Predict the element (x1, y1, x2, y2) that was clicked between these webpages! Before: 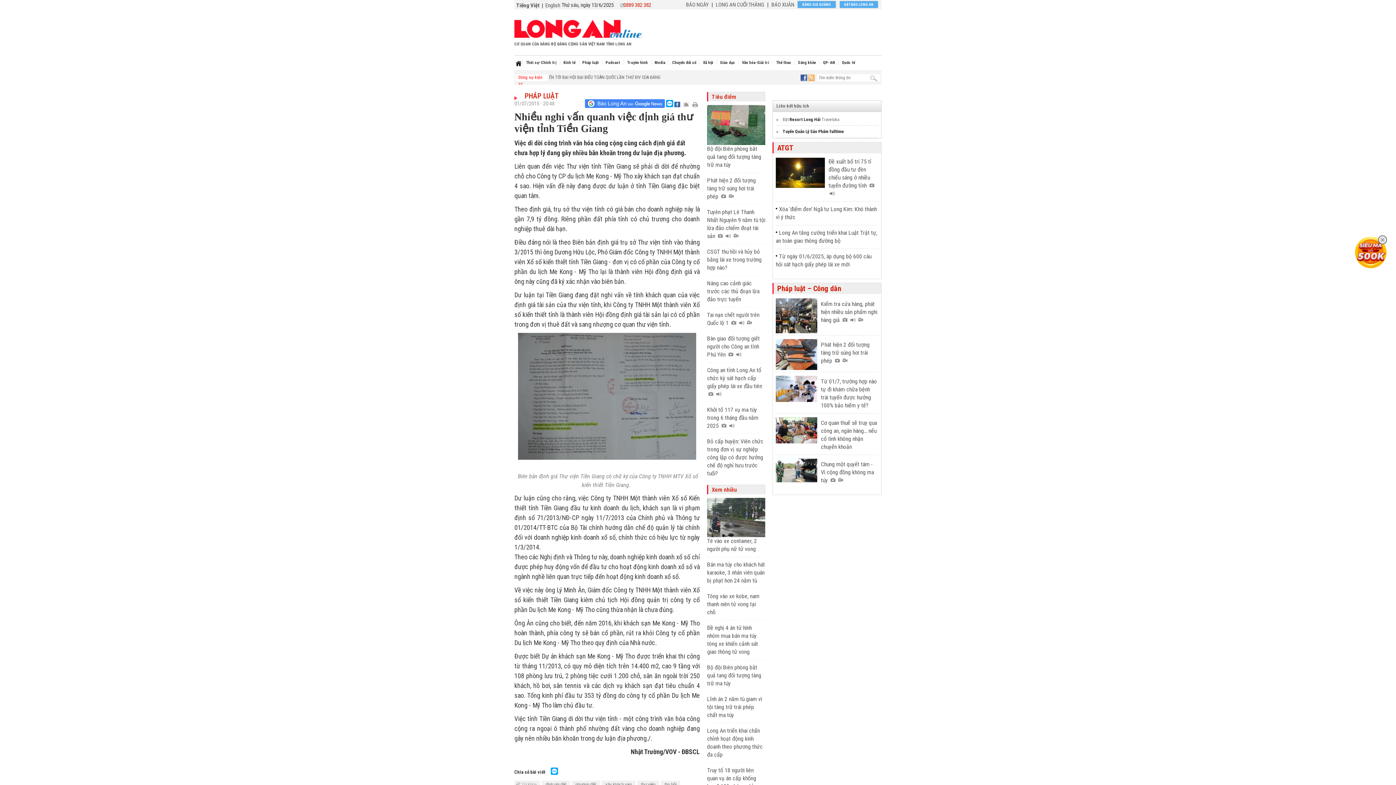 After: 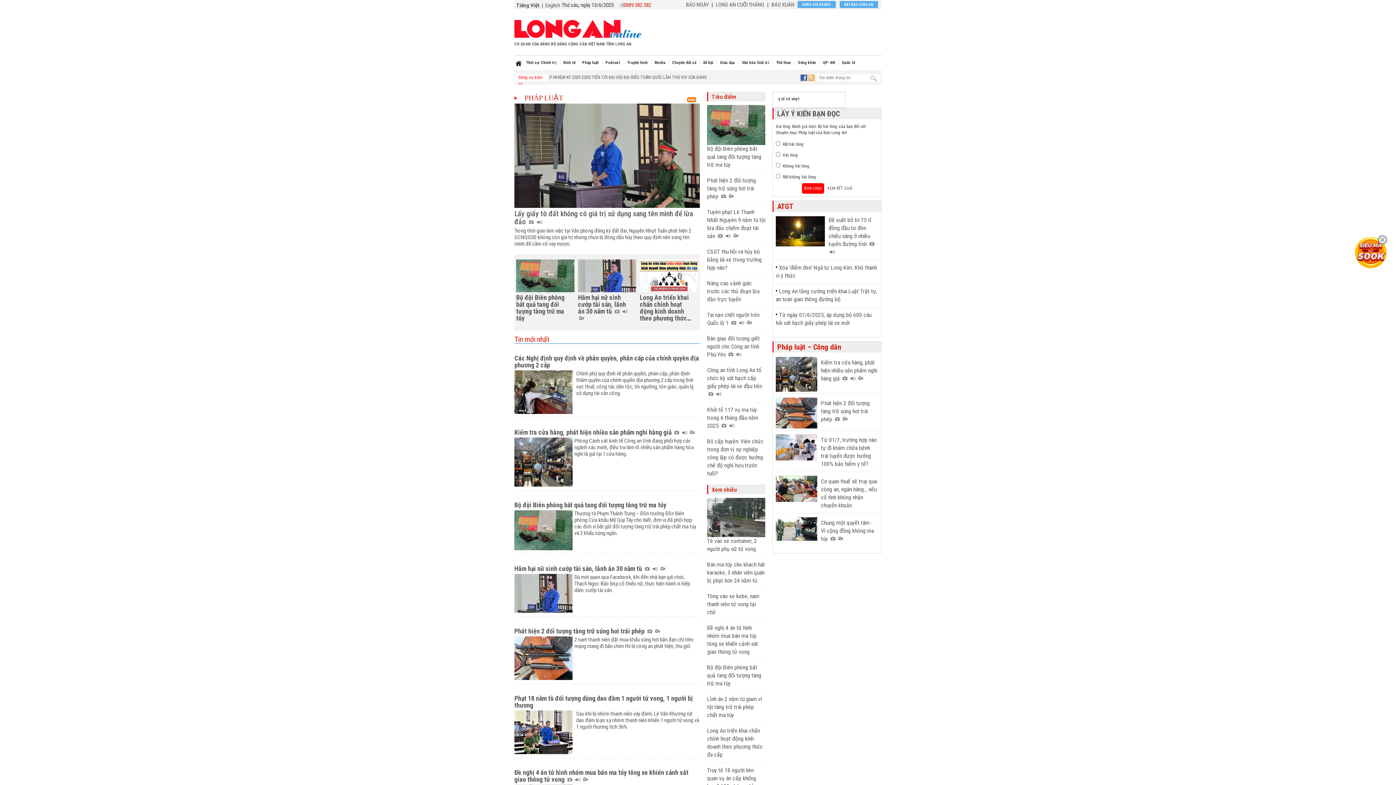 Action: label: PHÁP LUẬT bbox: (524, 91, 558, 100)